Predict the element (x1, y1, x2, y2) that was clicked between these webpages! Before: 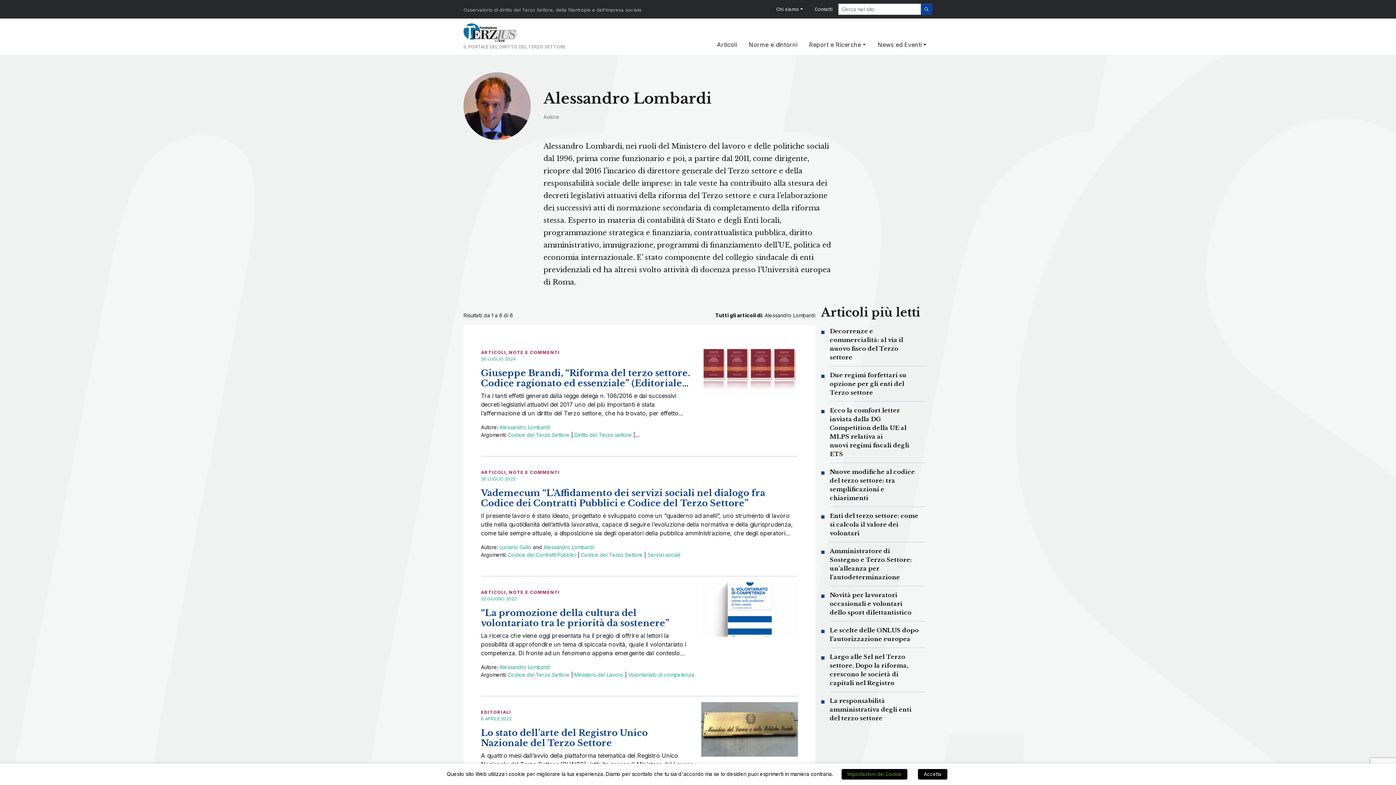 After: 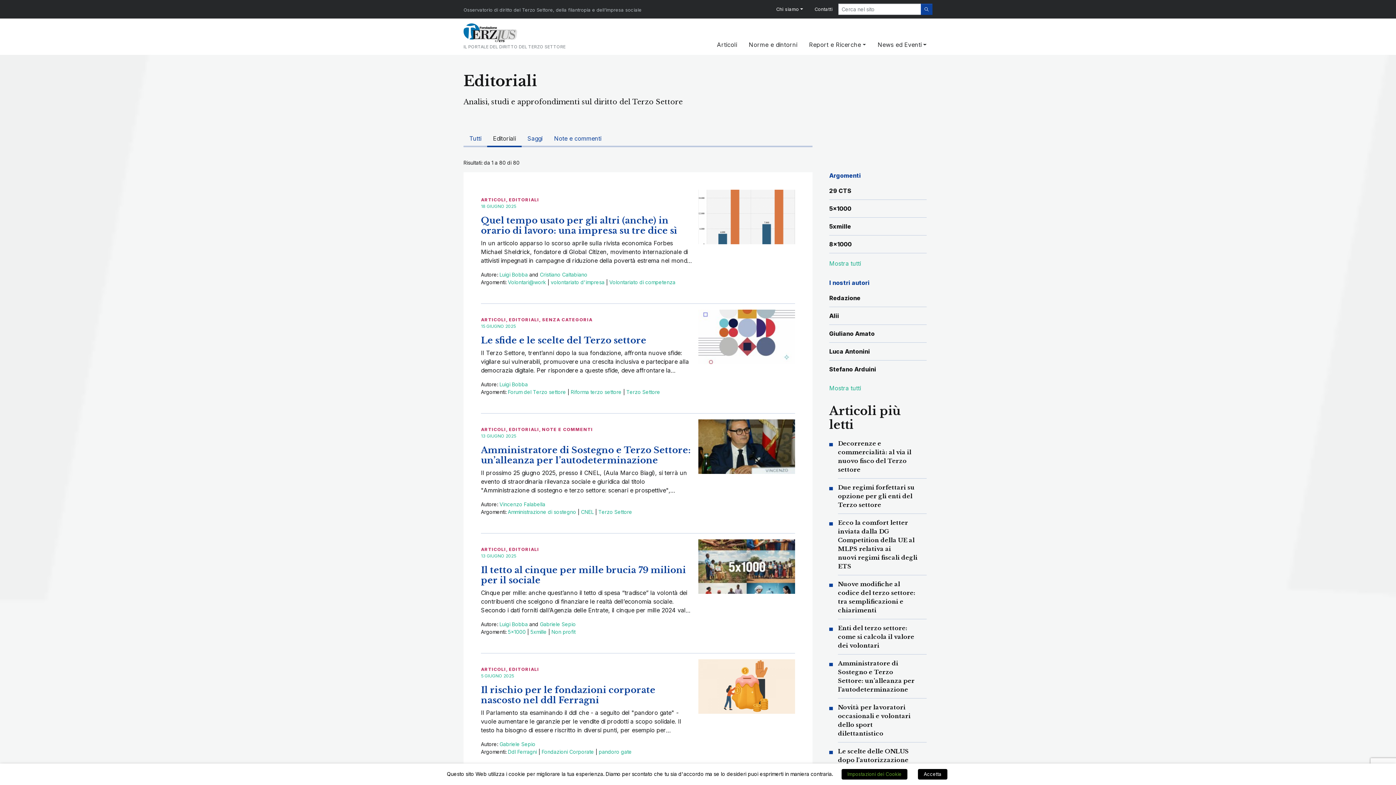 Action: bbox: (481, 709, 511, 715) label: EDITORIALI